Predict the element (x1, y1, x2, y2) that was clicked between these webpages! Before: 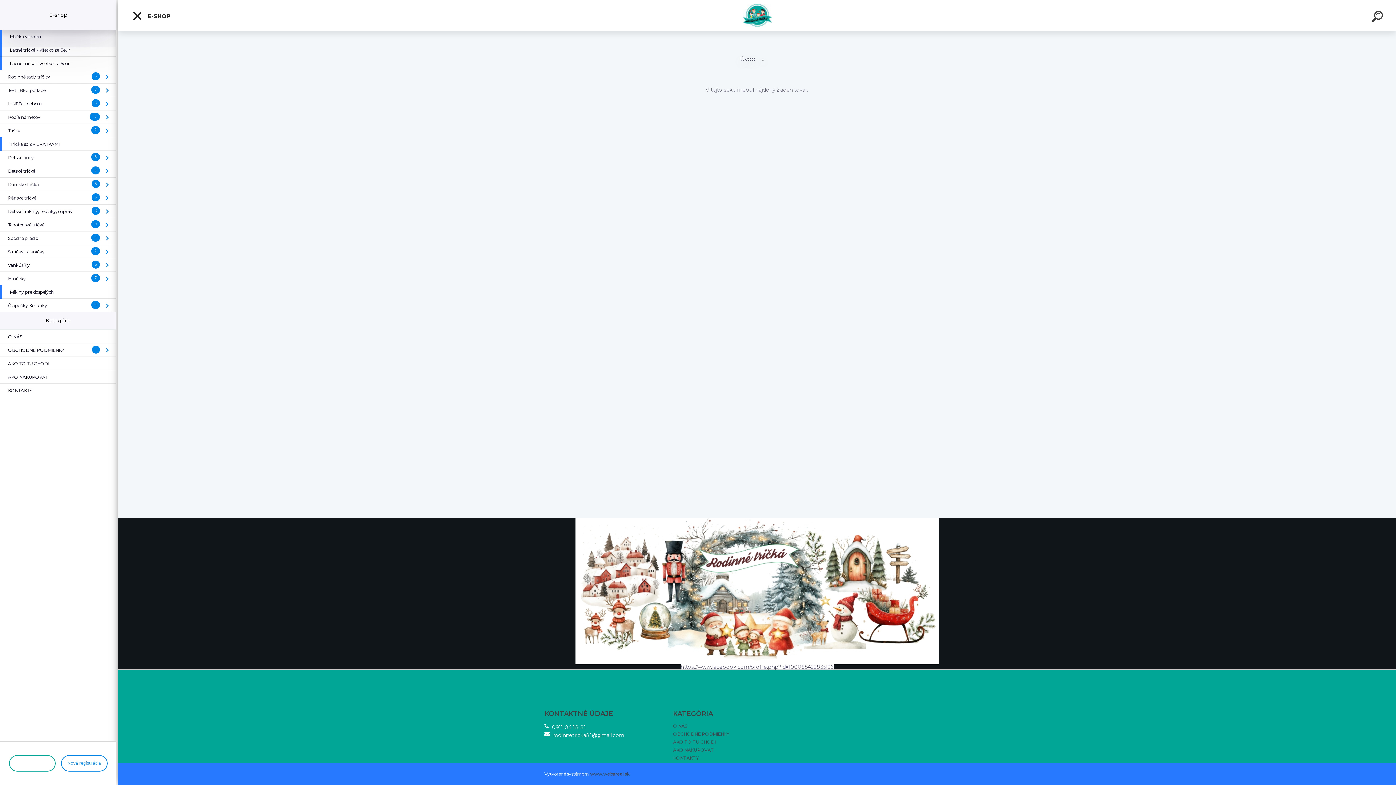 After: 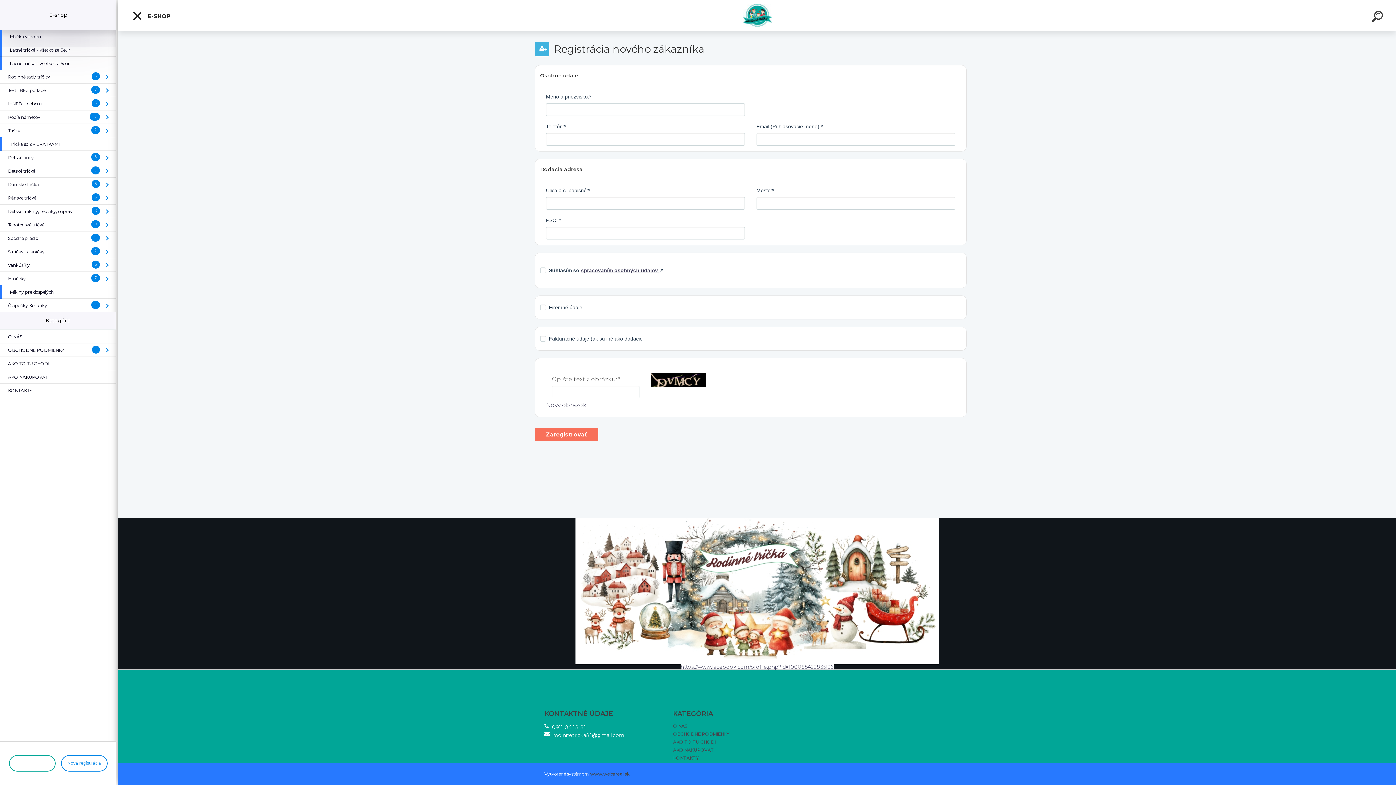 Action: bbox: (60, 755, 107, 772) label: Nová registrácia